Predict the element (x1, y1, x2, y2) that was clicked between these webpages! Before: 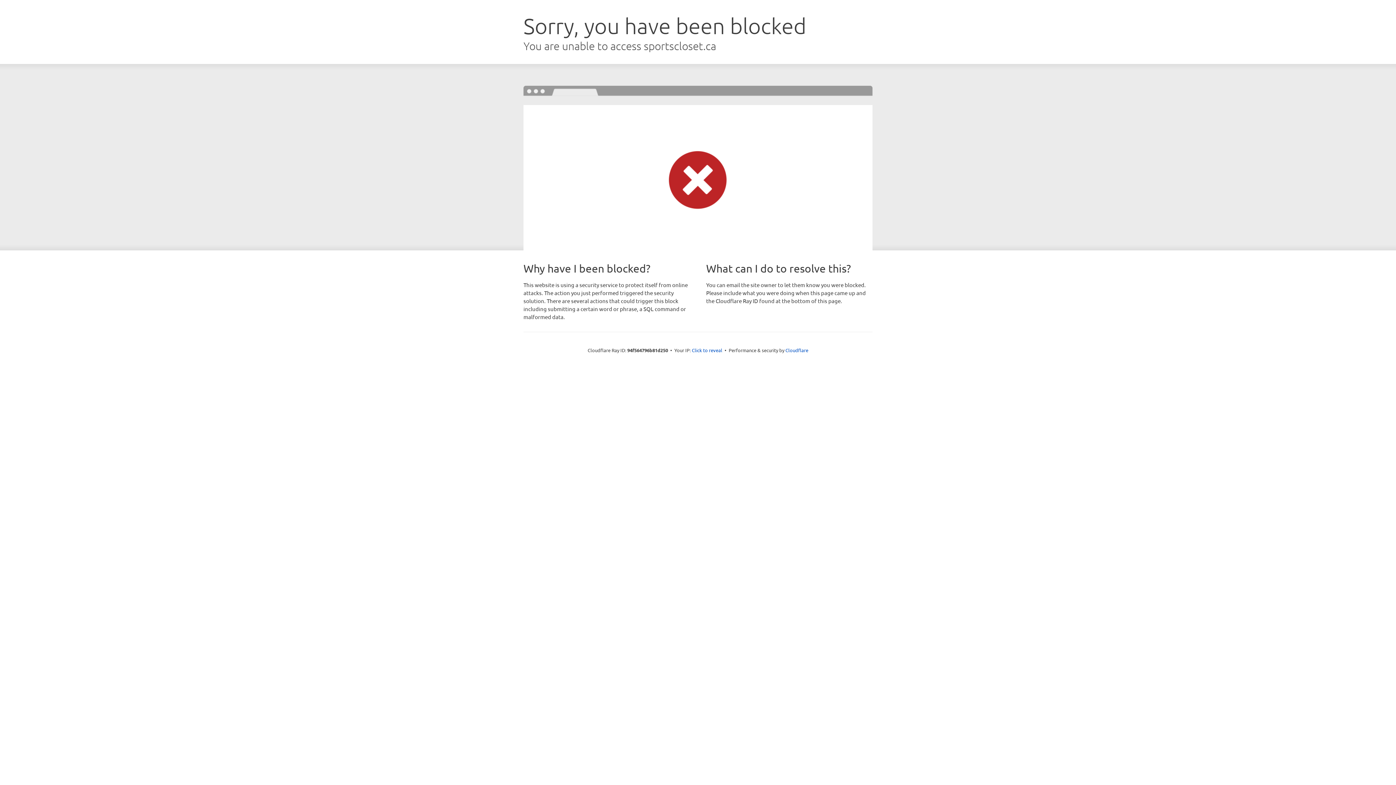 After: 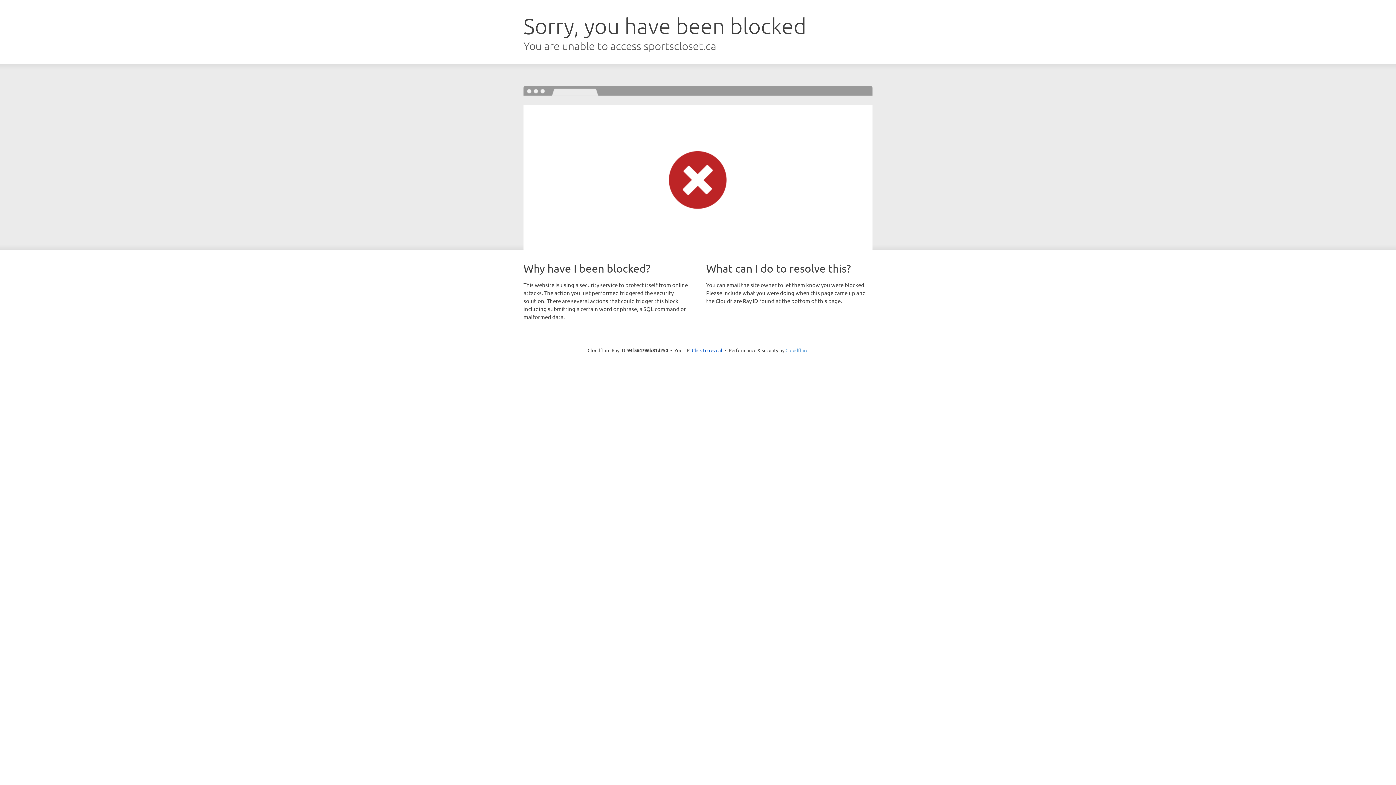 Action: label: Cloudflare bbox: (785, 347, 808, 353)